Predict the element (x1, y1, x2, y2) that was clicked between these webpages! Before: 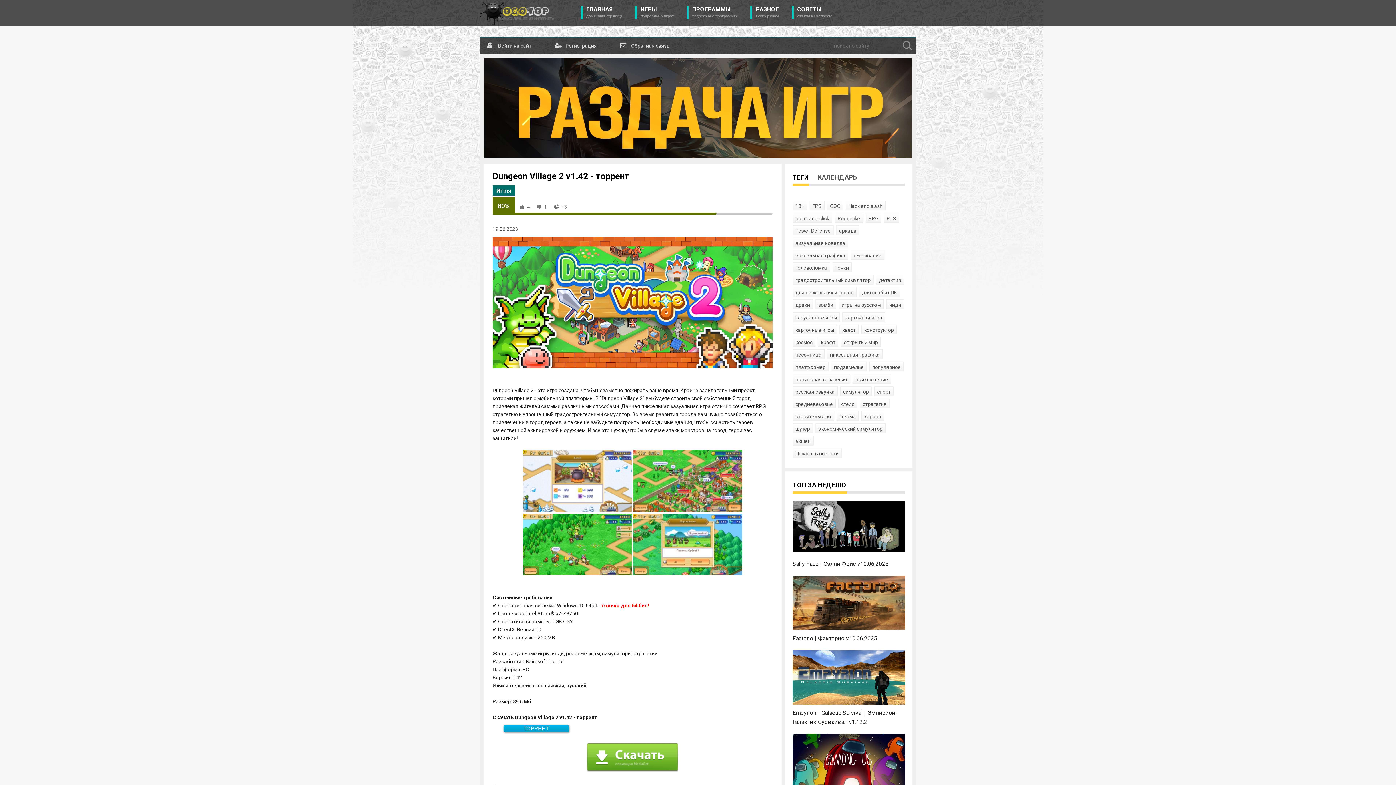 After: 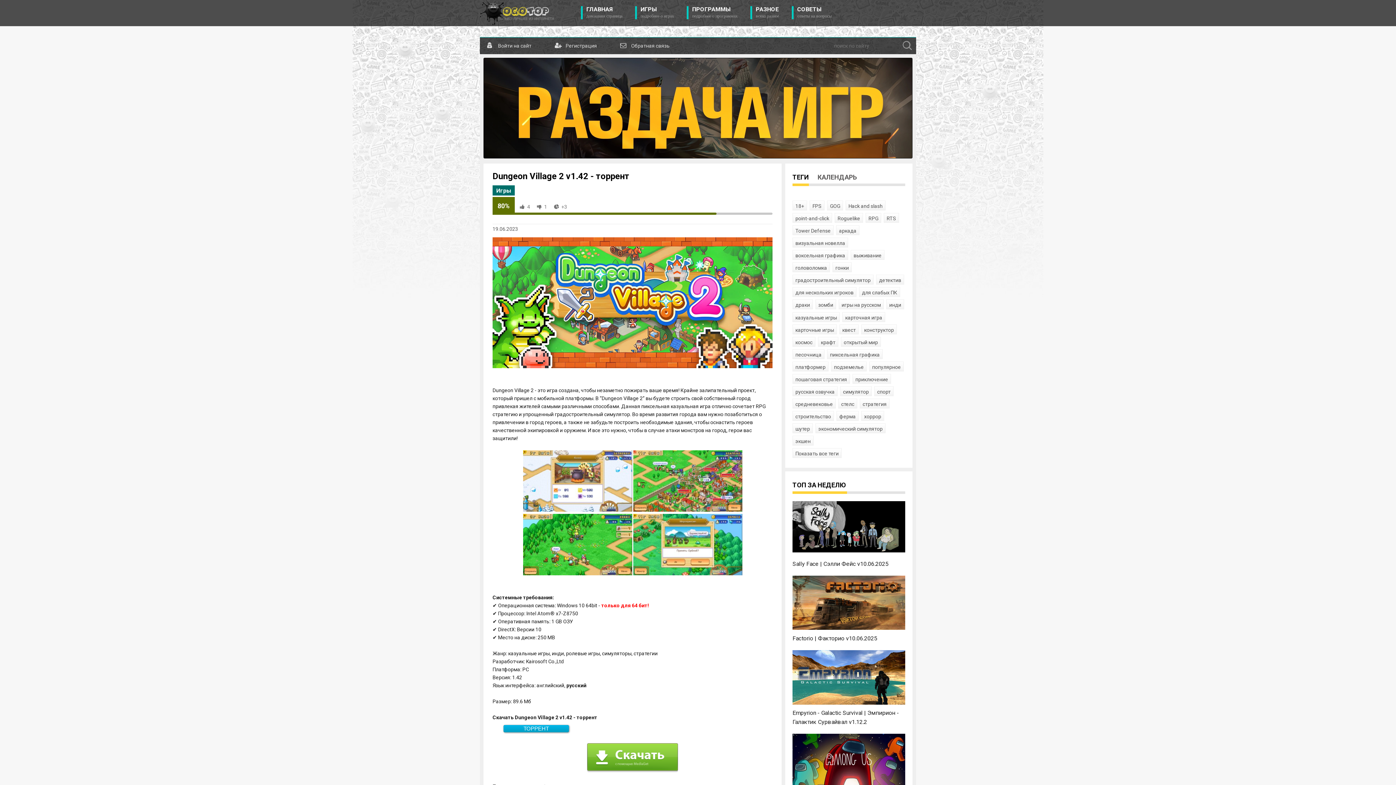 Action: bbox: (523, 507, 632, 513)